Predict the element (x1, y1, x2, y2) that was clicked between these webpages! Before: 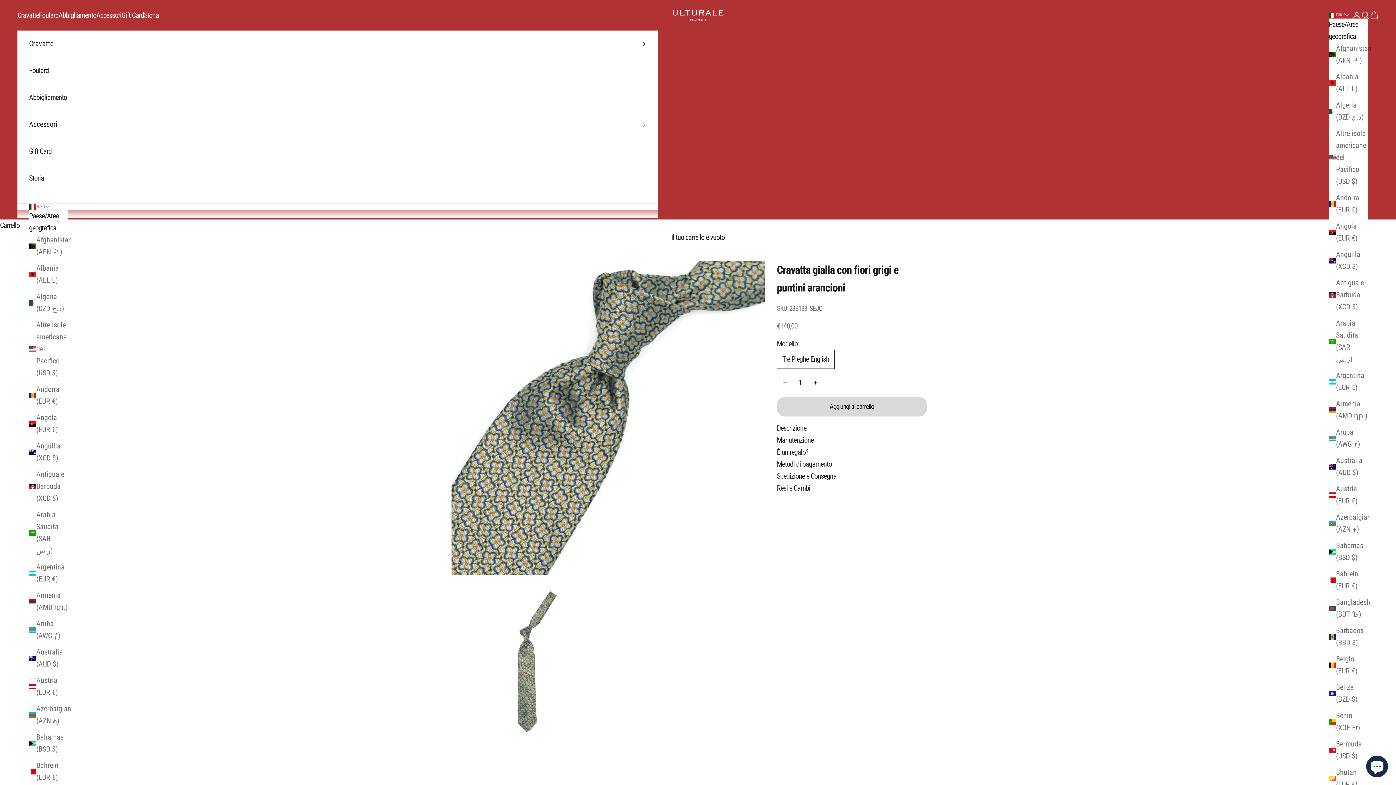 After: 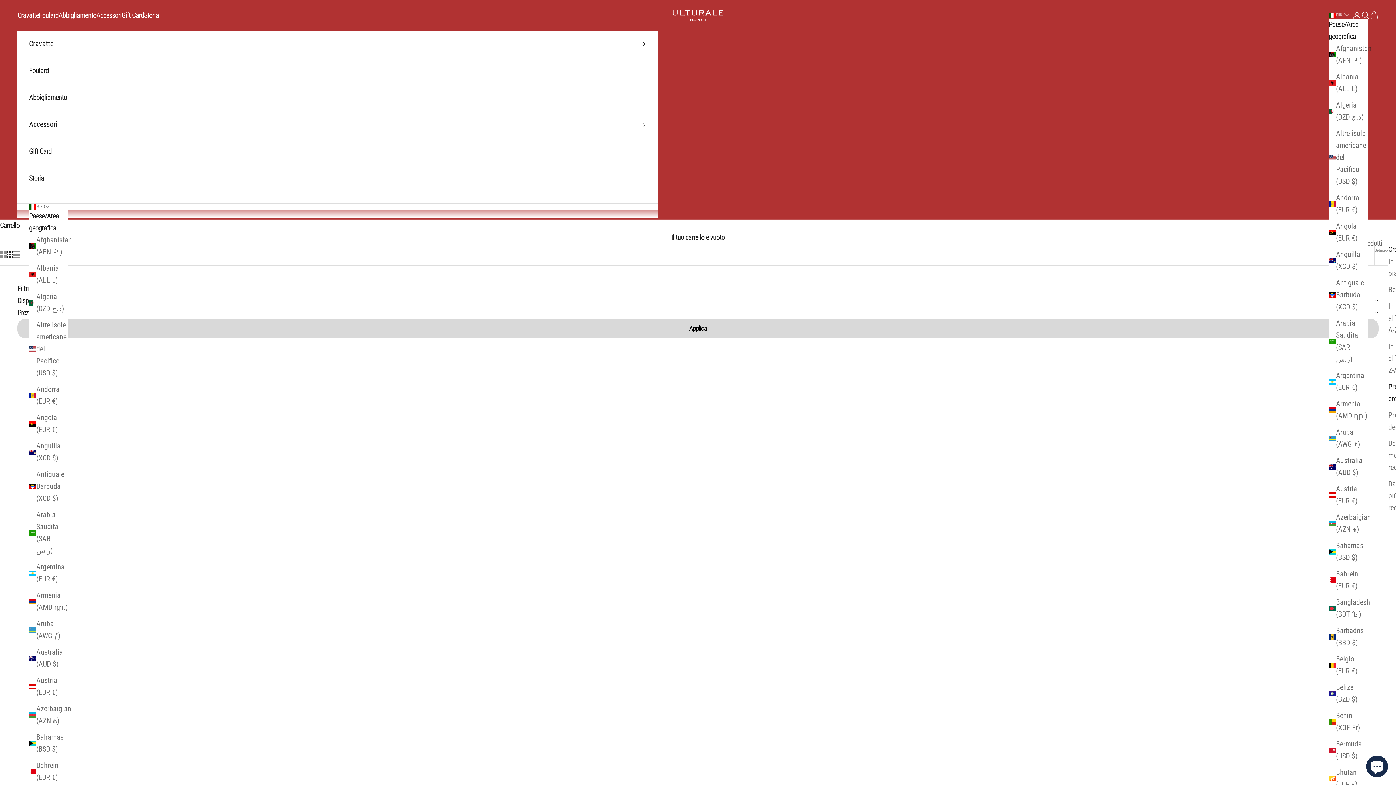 Action: label: Gift Card bbox: (29, 138, 646, 164)